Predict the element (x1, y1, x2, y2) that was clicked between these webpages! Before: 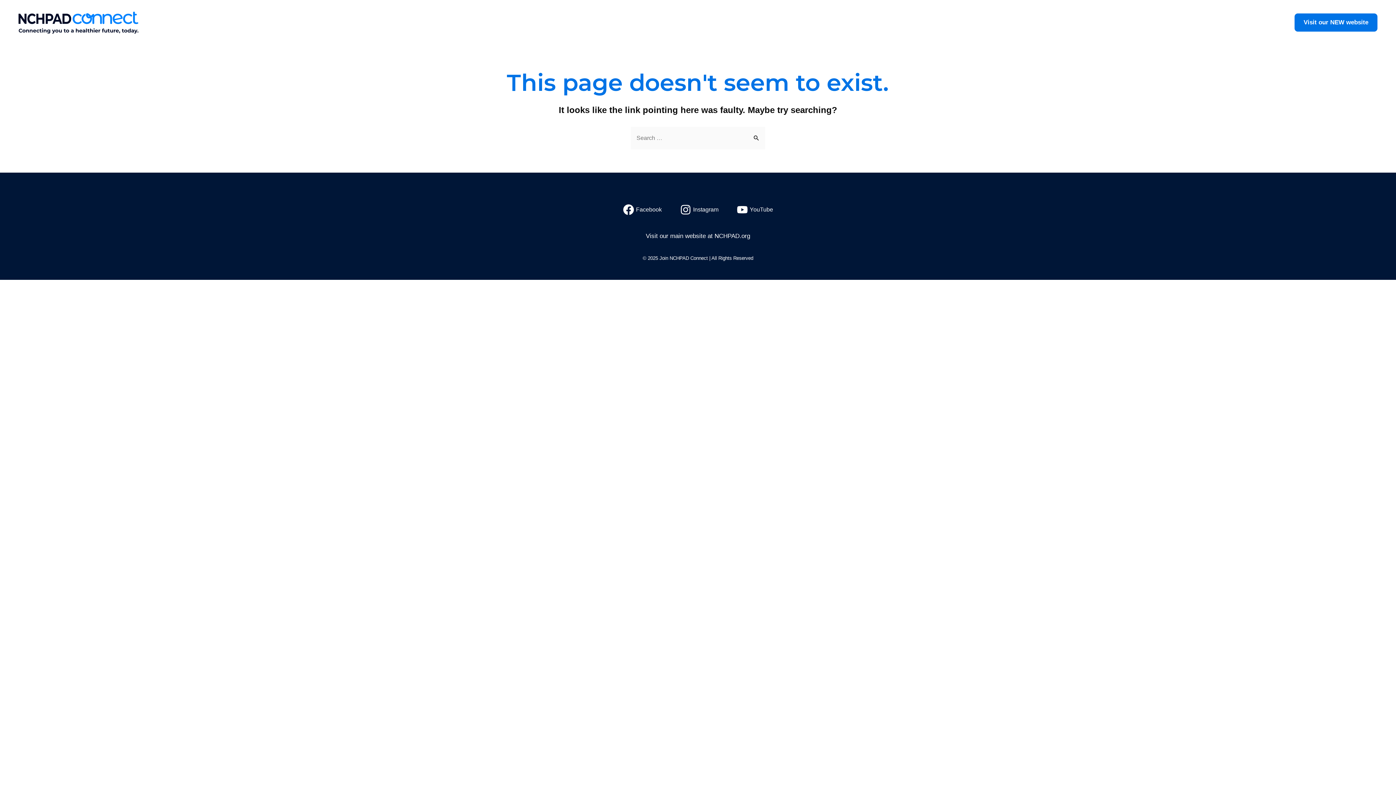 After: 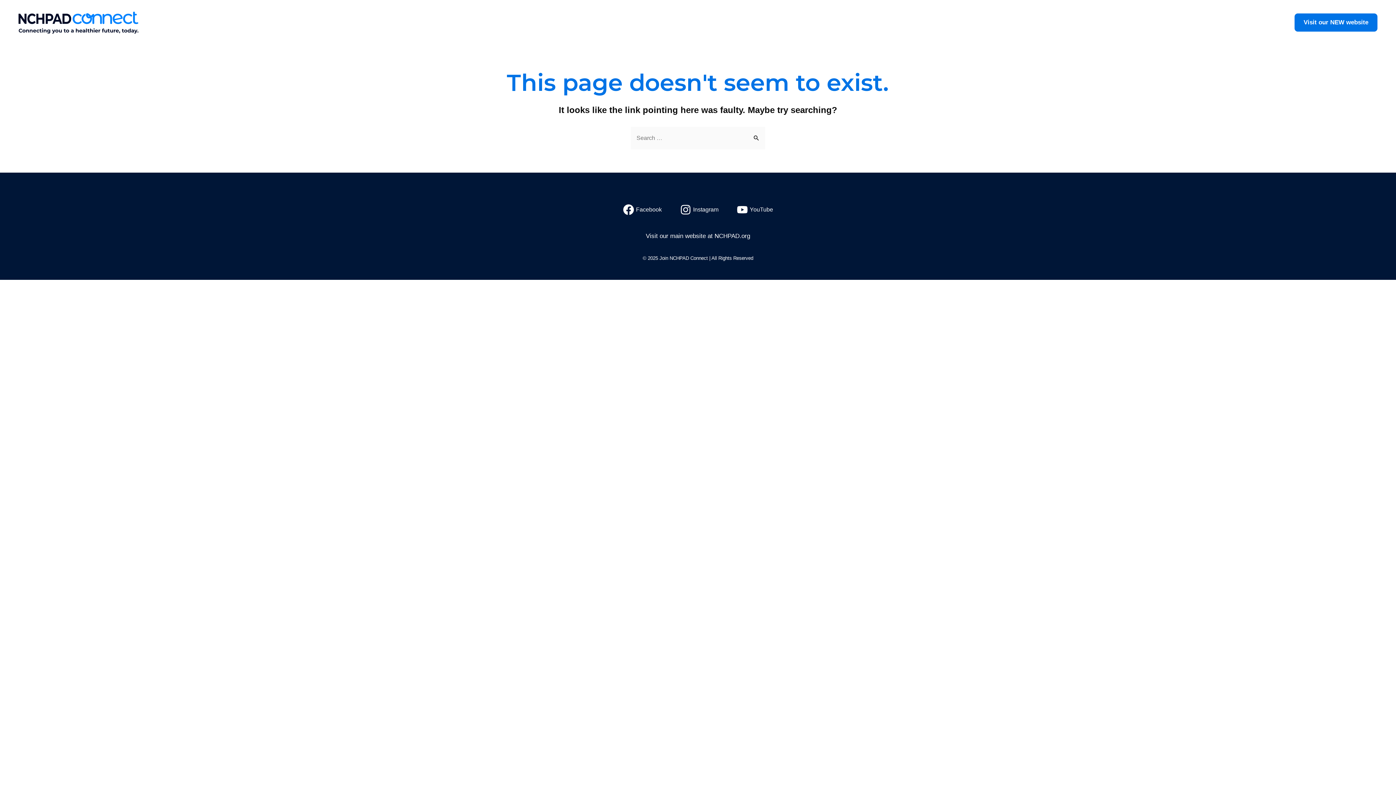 Action: bbox: (676, 200, 722, 218) label: Instagram